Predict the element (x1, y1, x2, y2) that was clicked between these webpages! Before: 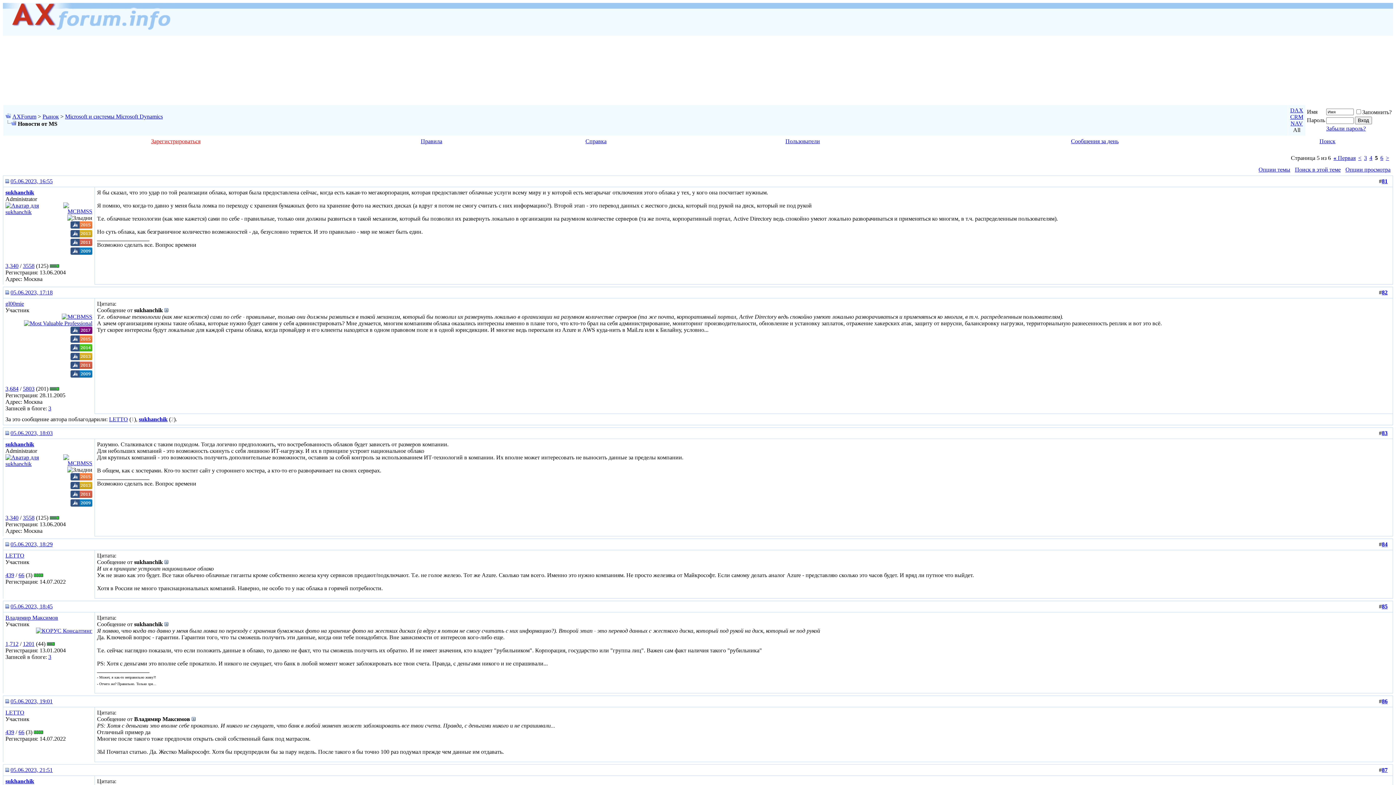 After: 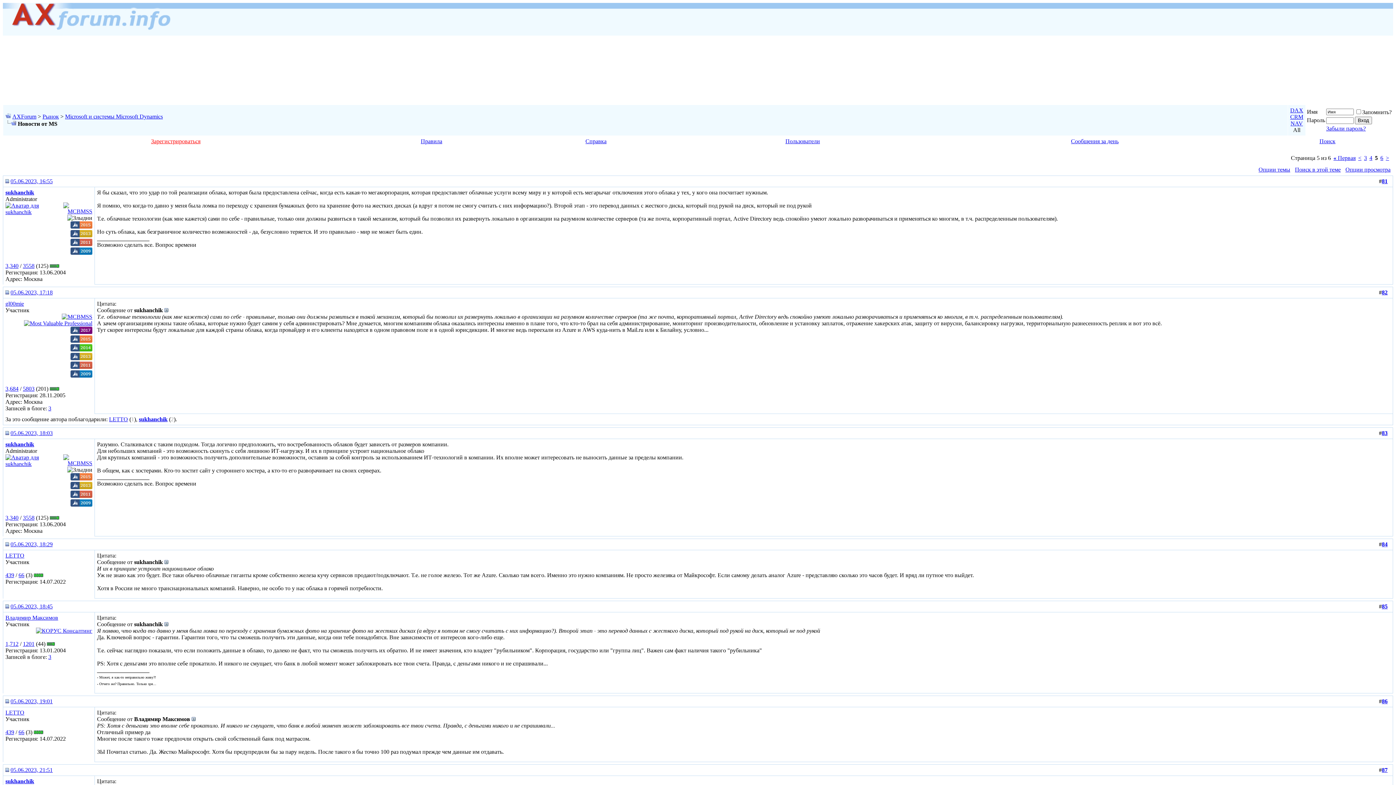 Action: bbox: (10, 603, 52, 609) label: 05.06.2023, 18:45